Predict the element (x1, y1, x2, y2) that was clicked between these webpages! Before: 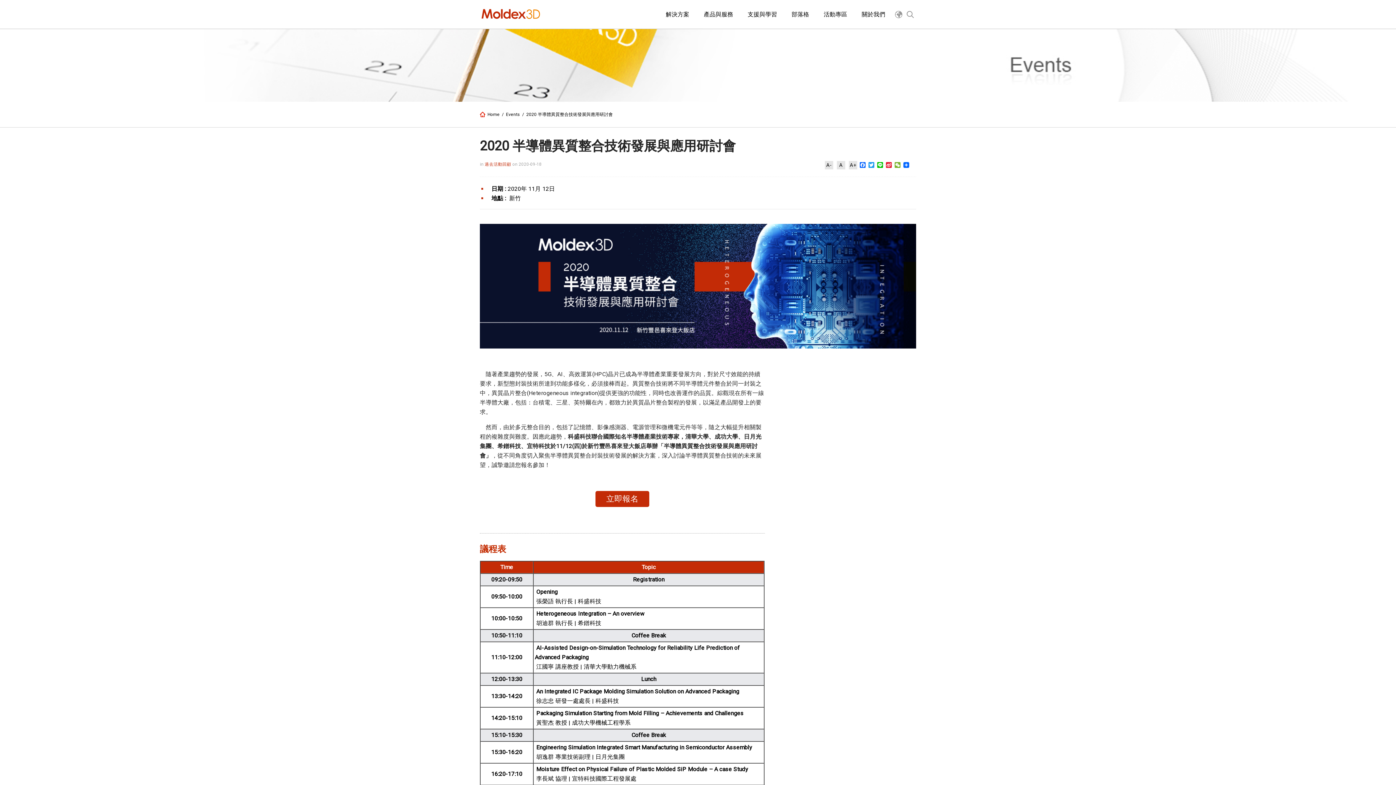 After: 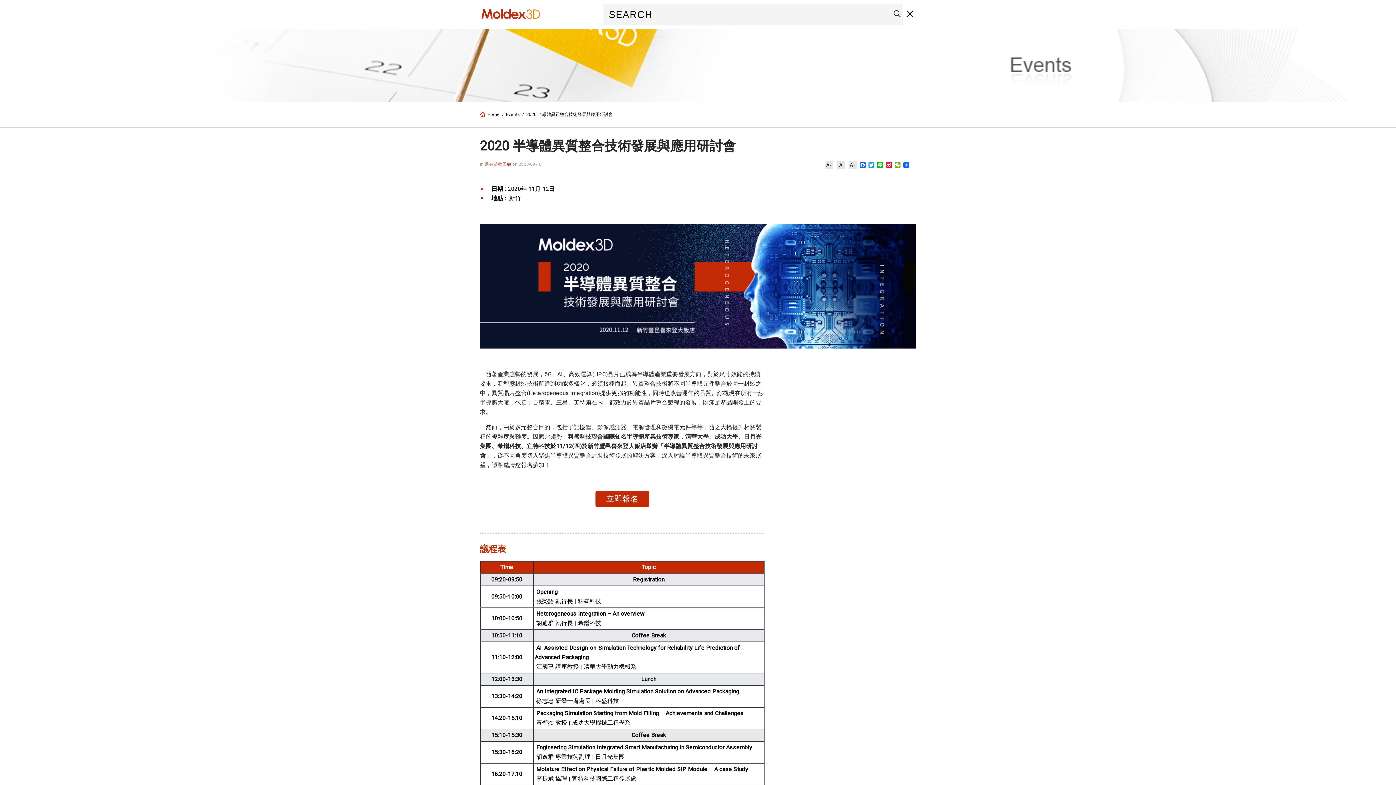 Action: bbox: (906, 13, 914, 19)